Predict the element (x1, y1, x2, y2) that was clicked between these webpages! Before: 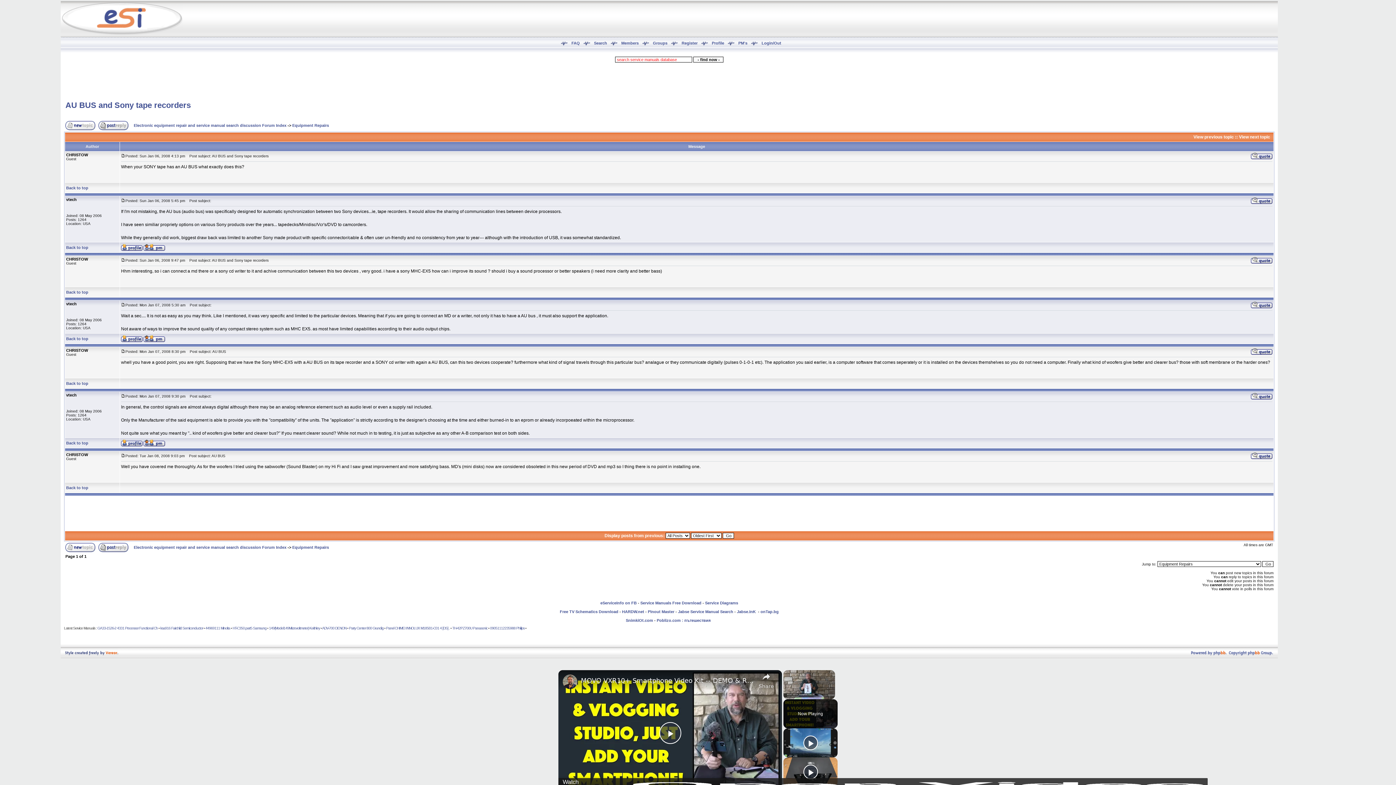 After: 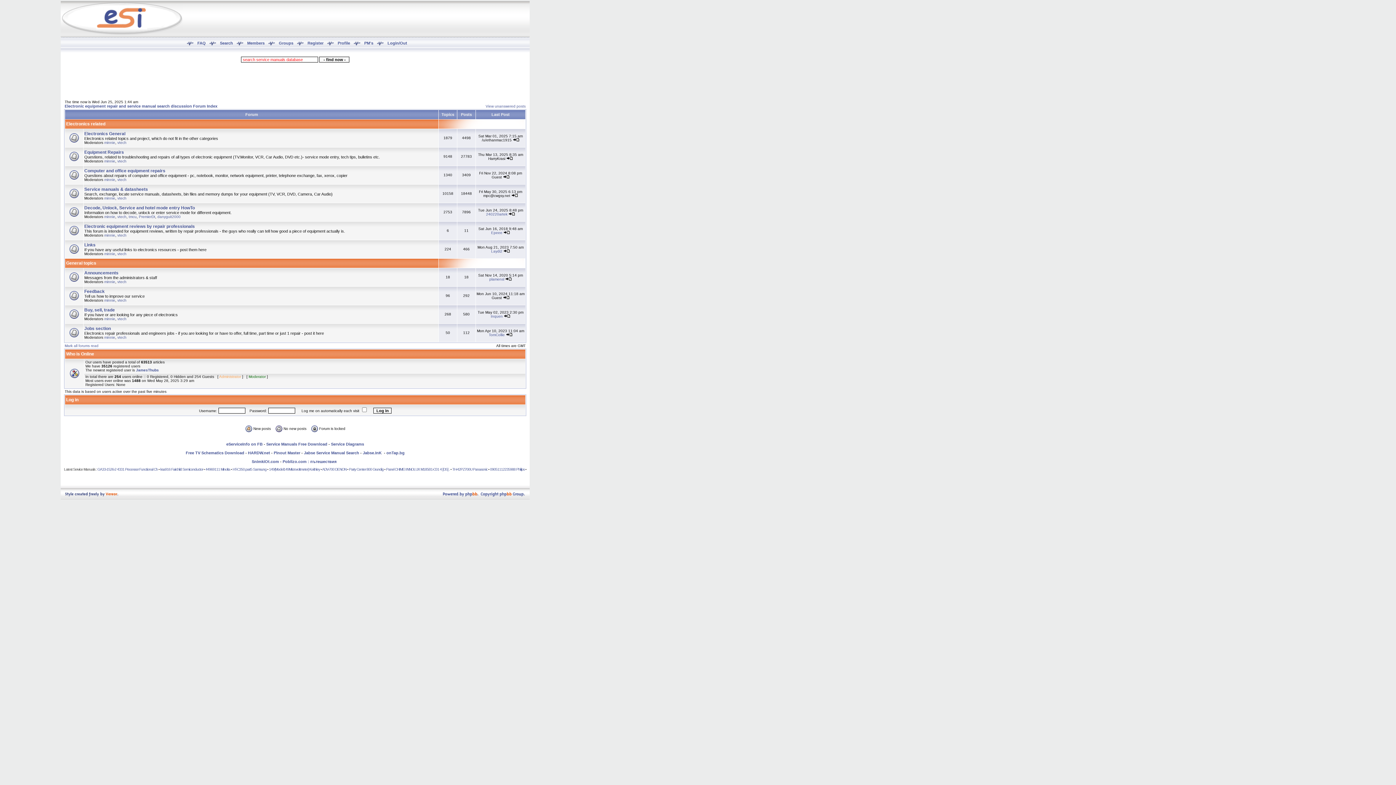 Action: bbox: (621, 40, 638, 45) label: Members